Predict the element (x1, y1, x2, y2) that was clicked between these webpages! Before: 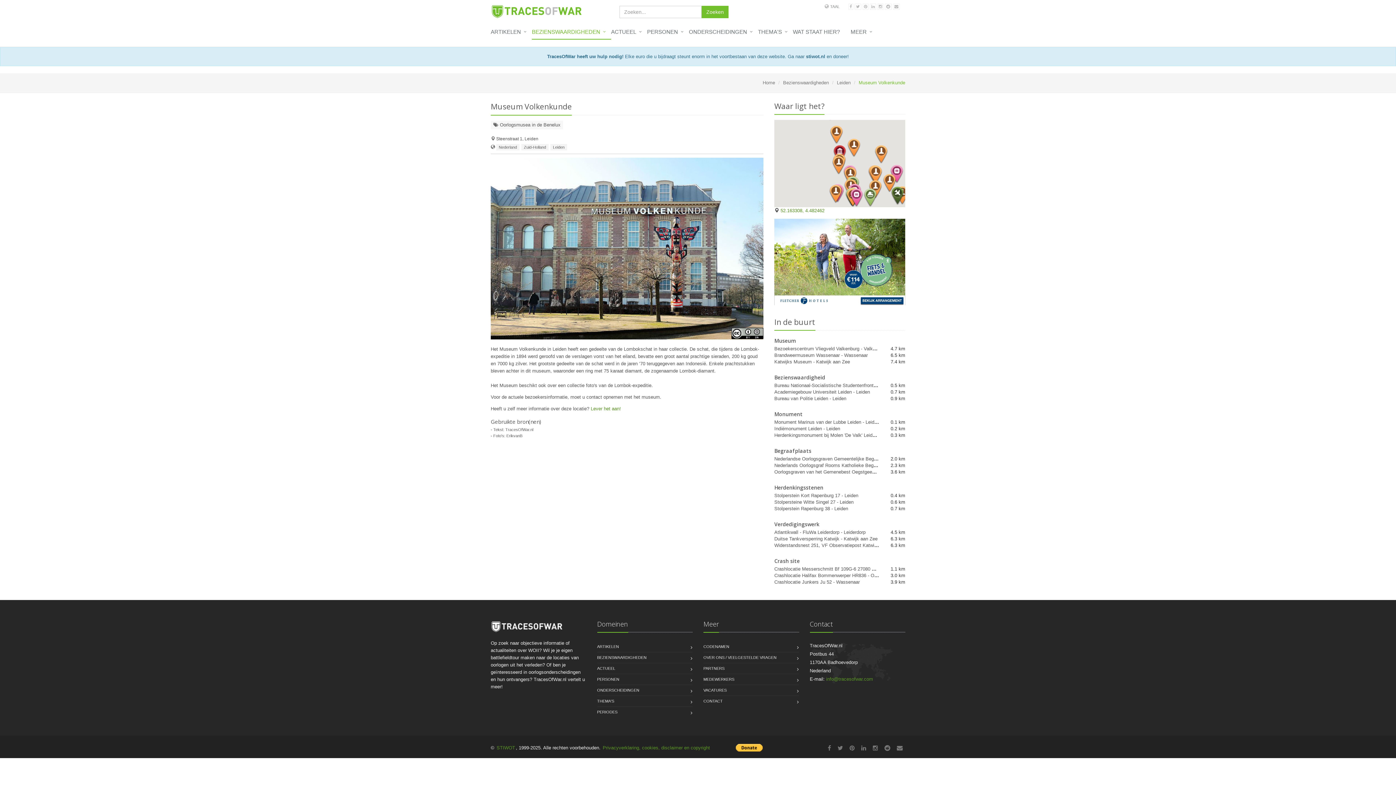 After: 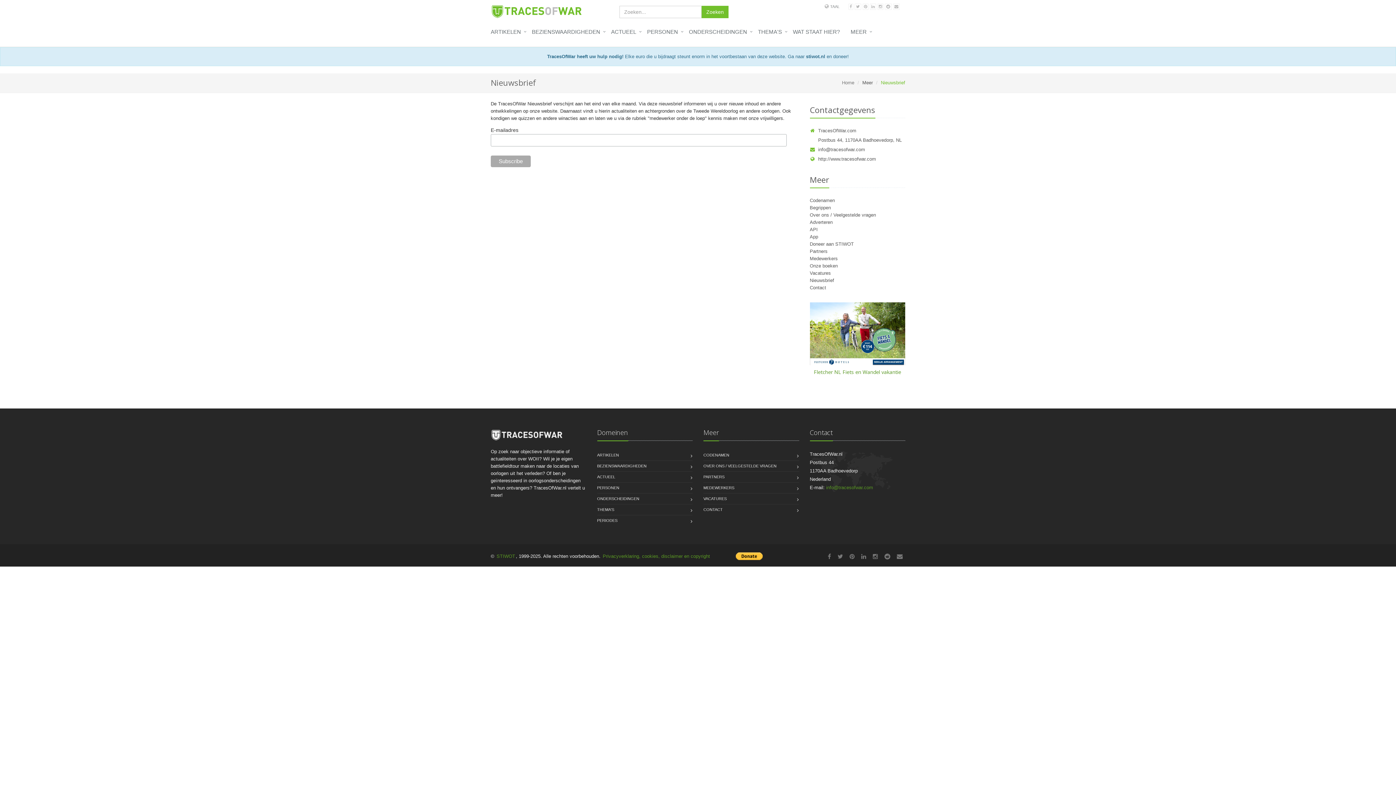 Action: bbox: (893, 4, 900, 8)